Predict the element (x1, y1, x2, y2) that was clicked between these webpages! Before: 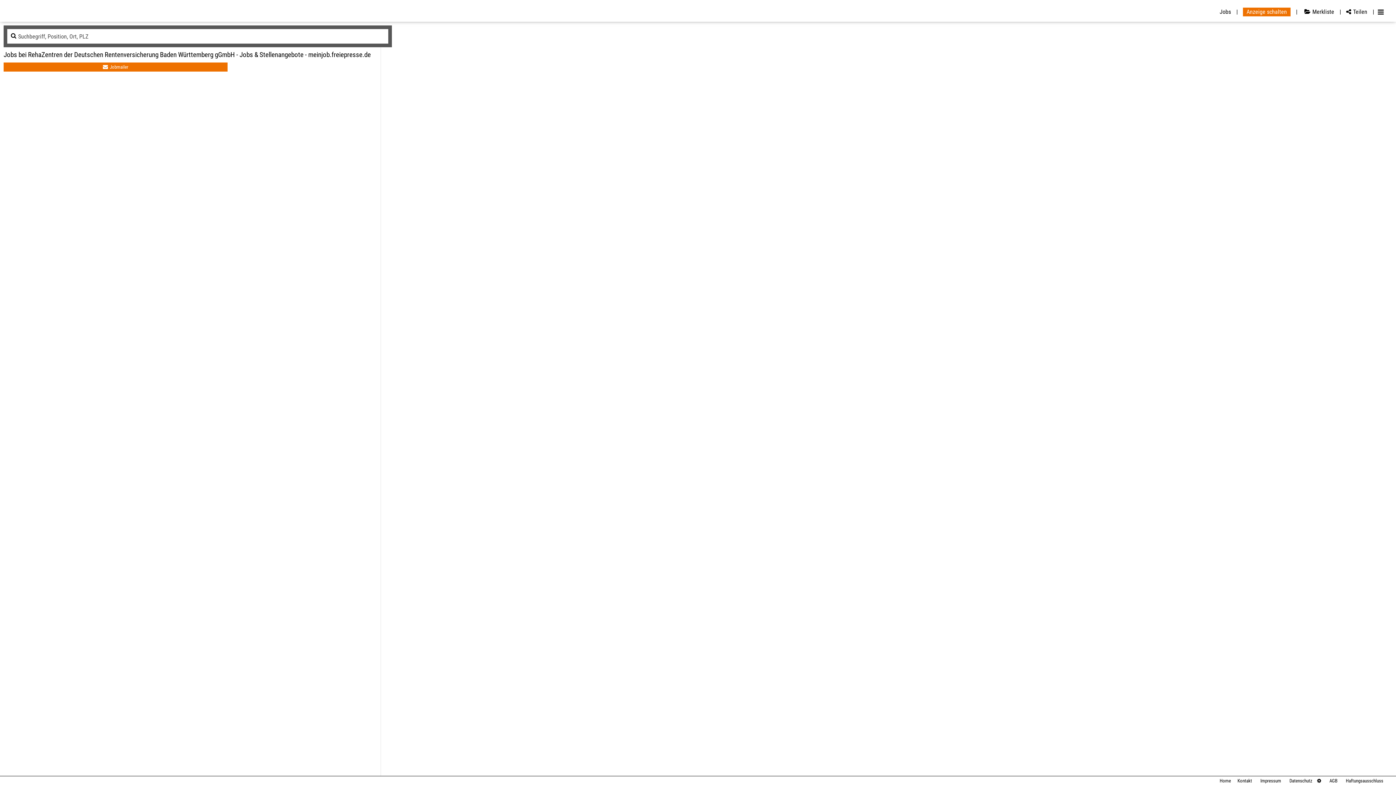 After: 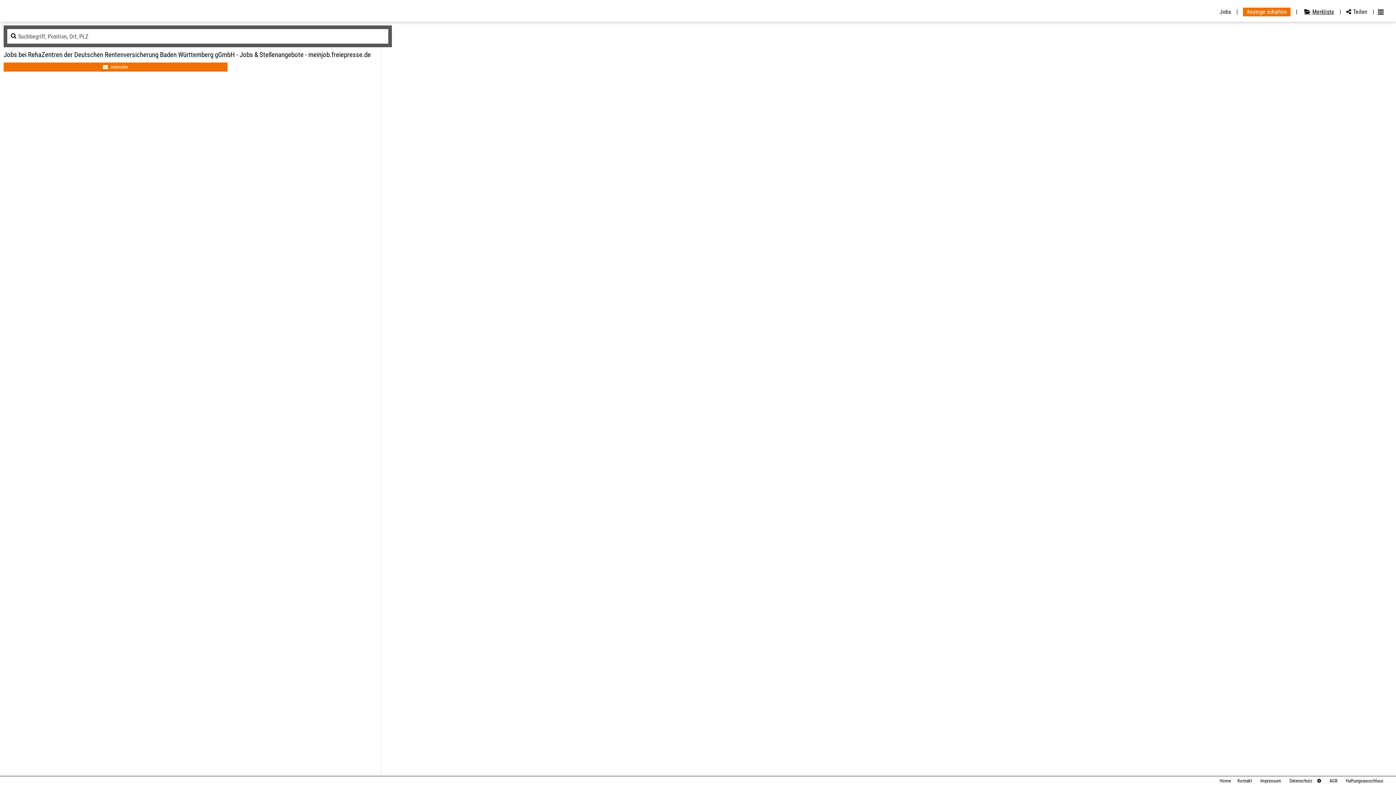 Action: label: Merkliste bbox: (1301, 8, 1341, 15)